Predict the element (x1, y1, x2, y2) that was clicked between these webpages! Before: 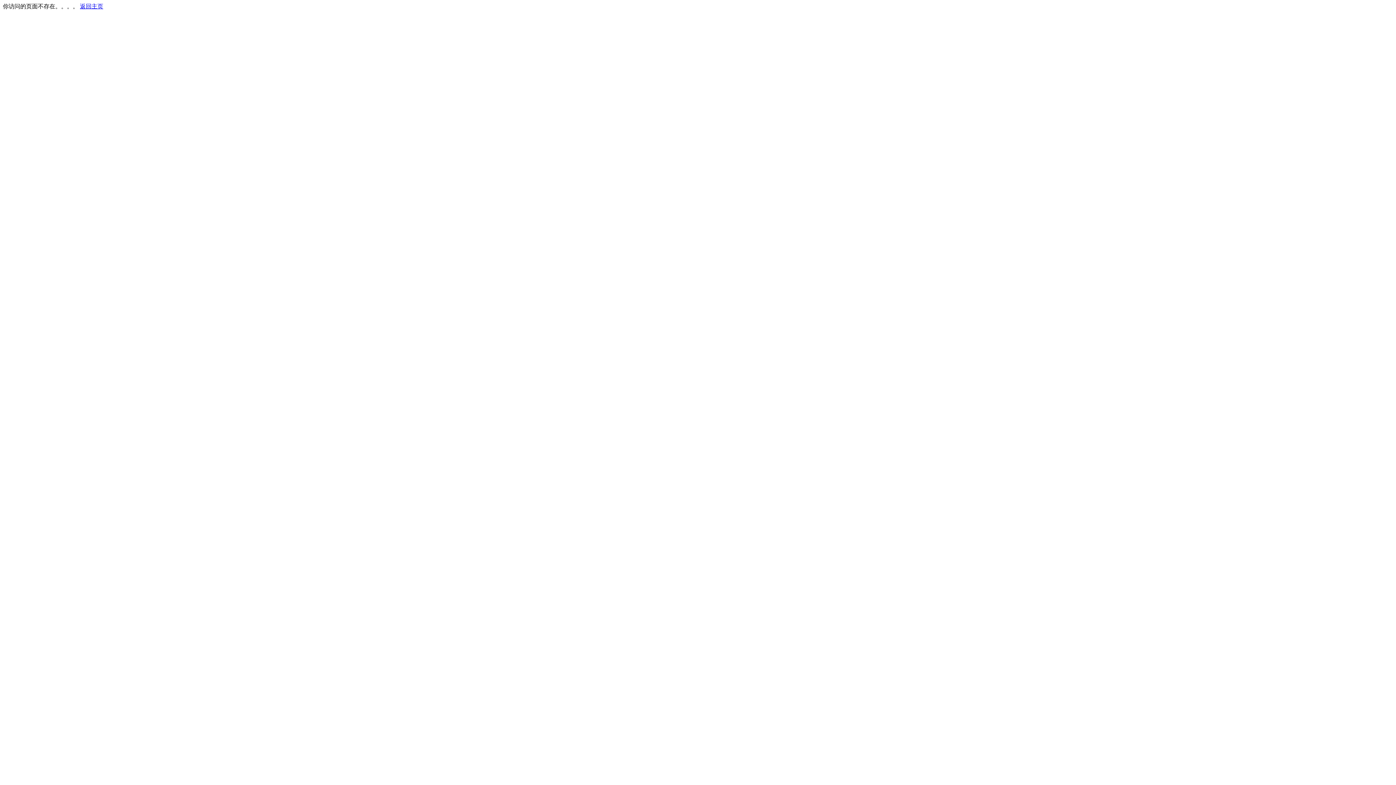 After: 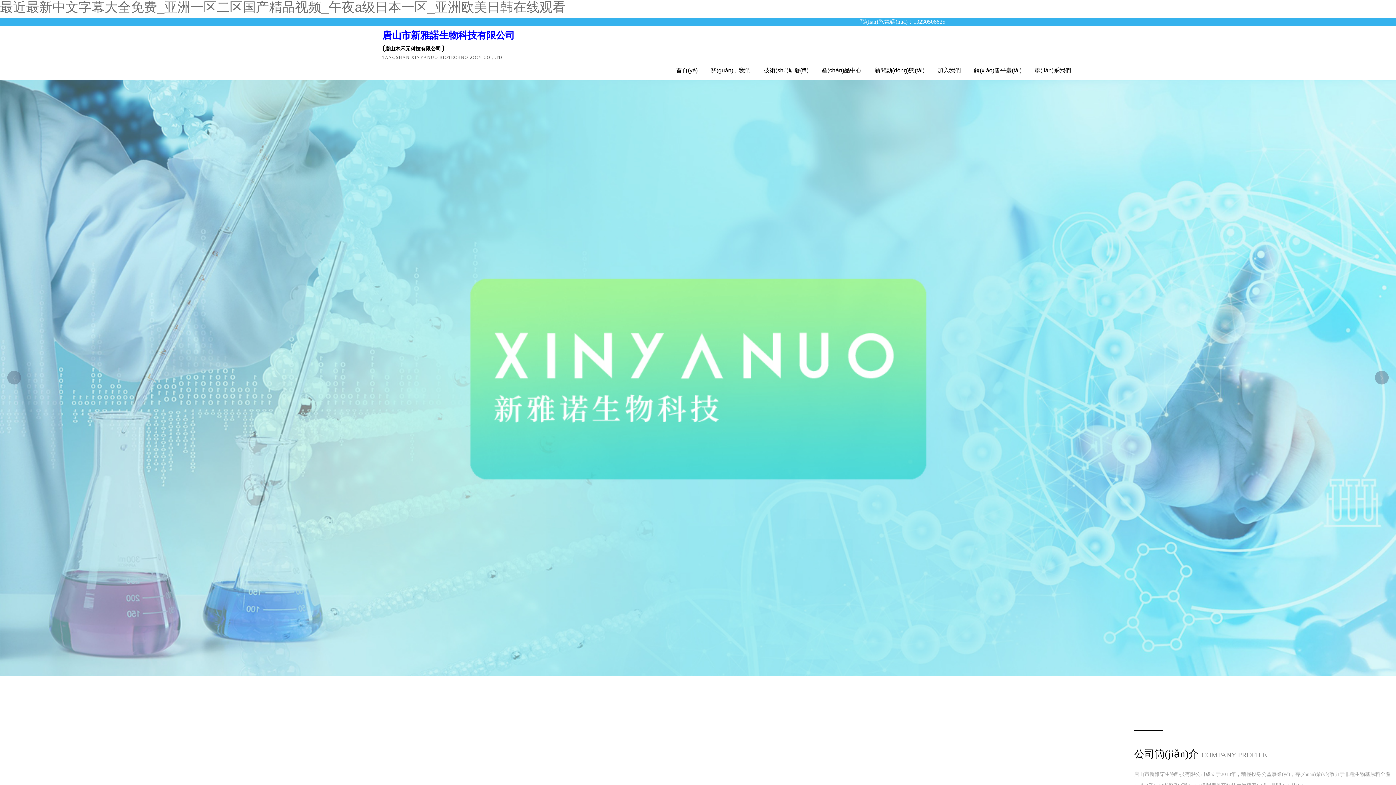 Action: bbox: (80, 3, 103, 9) label: 返回主页